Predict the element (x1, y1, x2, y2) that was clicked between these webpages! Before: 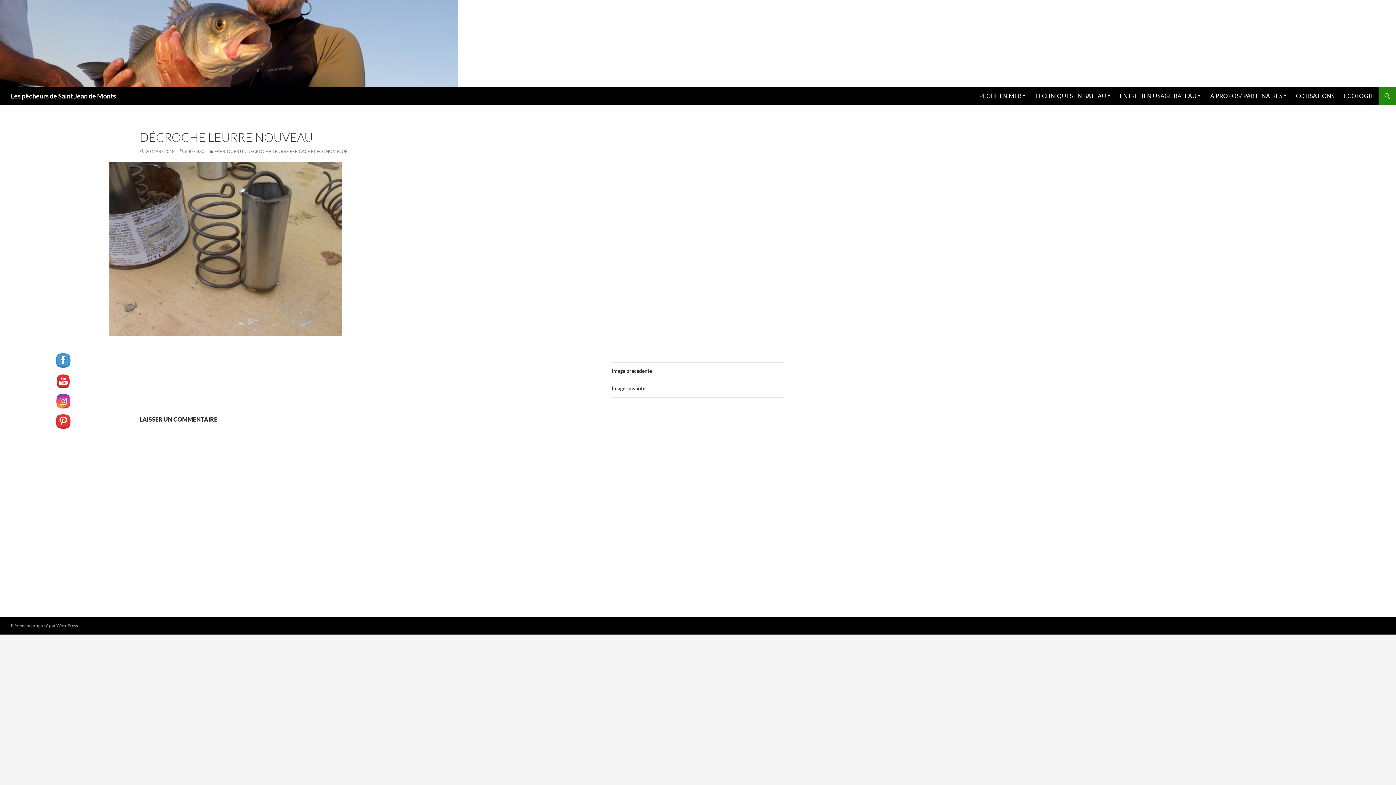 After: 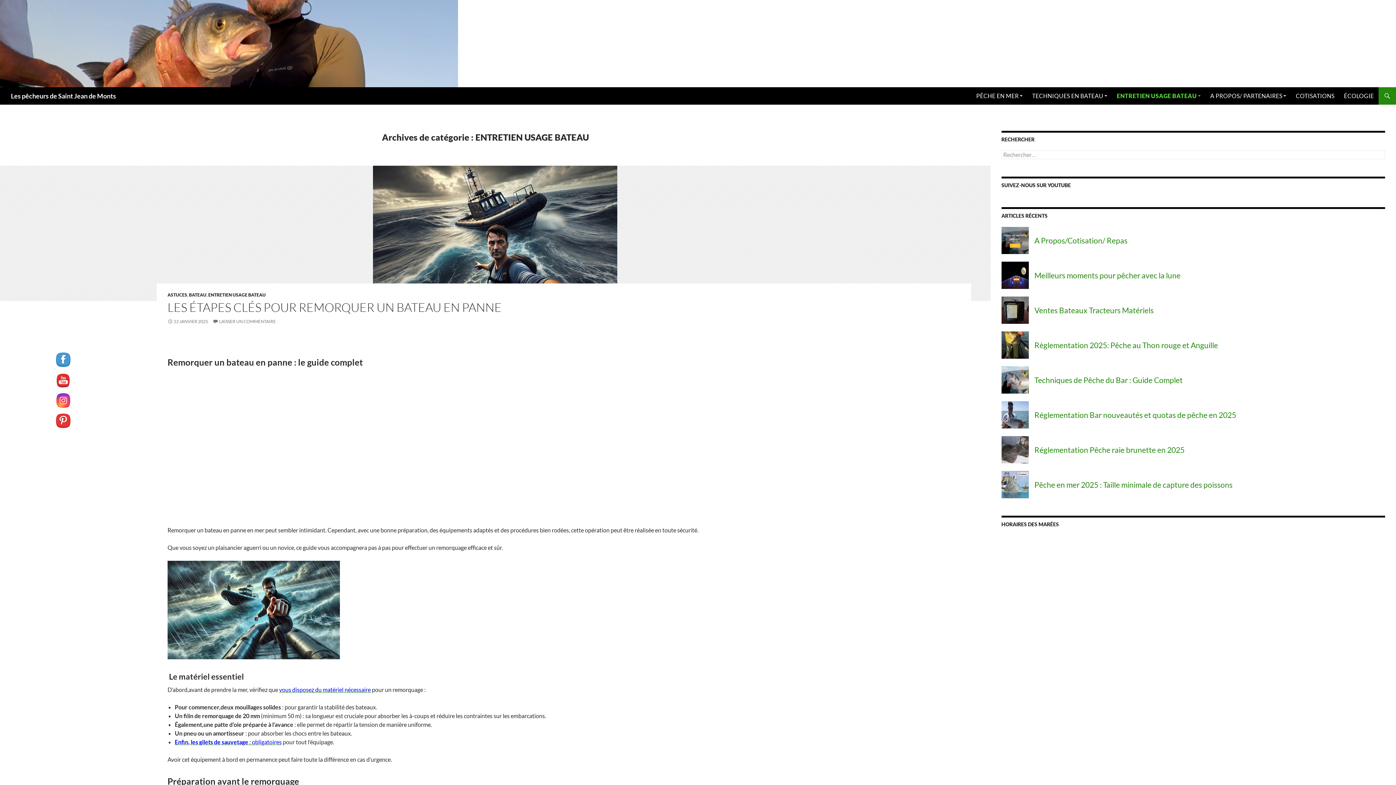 Action: label: ENTRETIEN USAGE BATEAU bbox: (1115, 87, 1205, 104)